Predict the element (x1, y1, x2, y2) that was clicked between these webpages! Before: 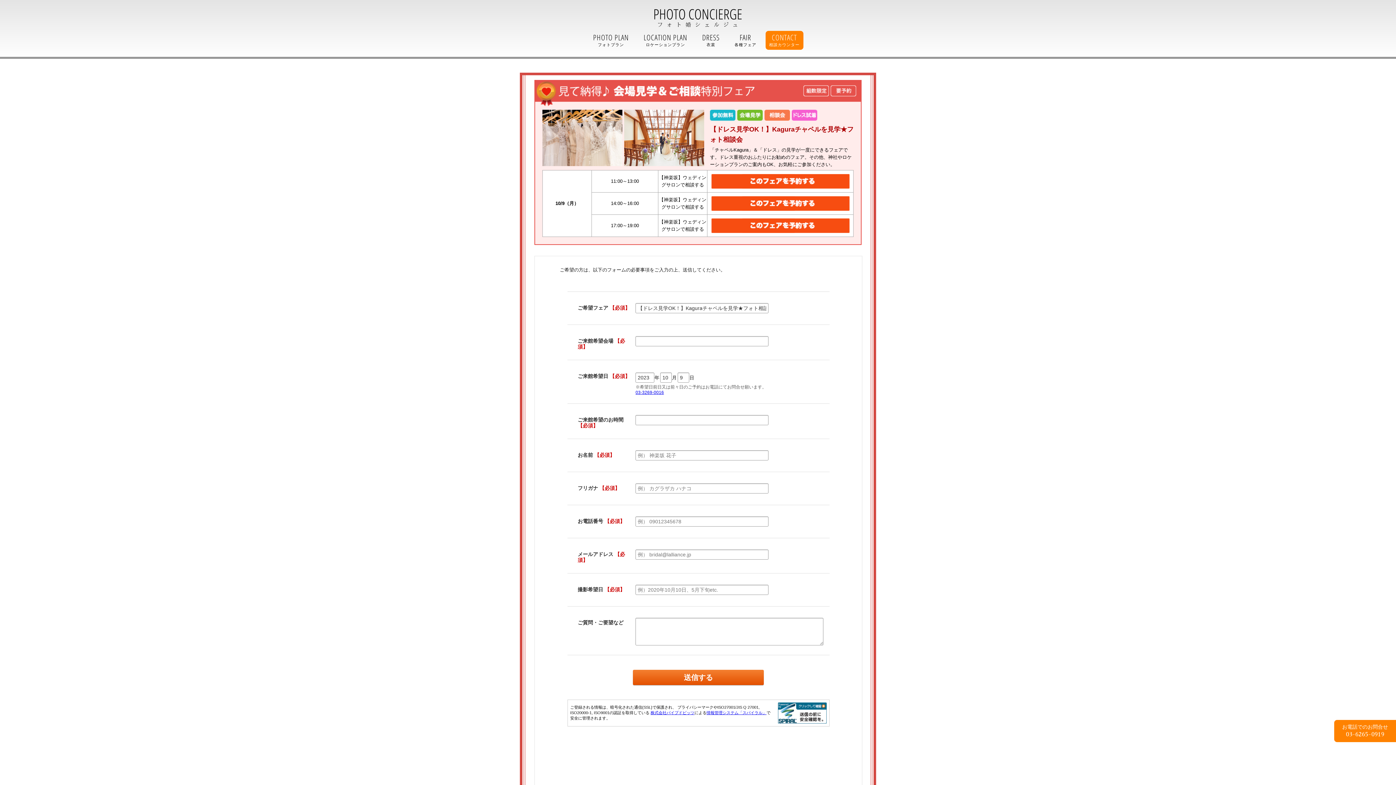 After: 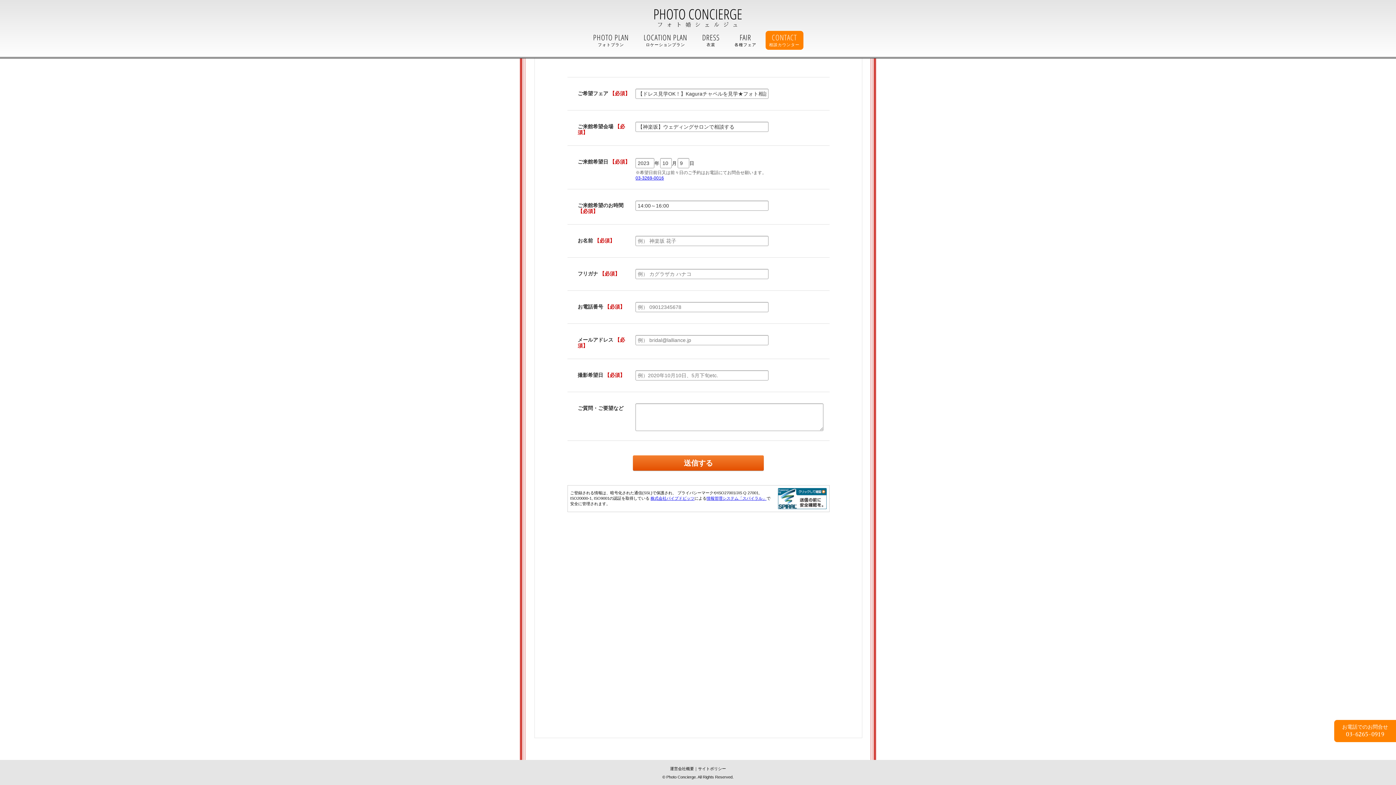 Action: bbox: (711, 197, 849, 202)